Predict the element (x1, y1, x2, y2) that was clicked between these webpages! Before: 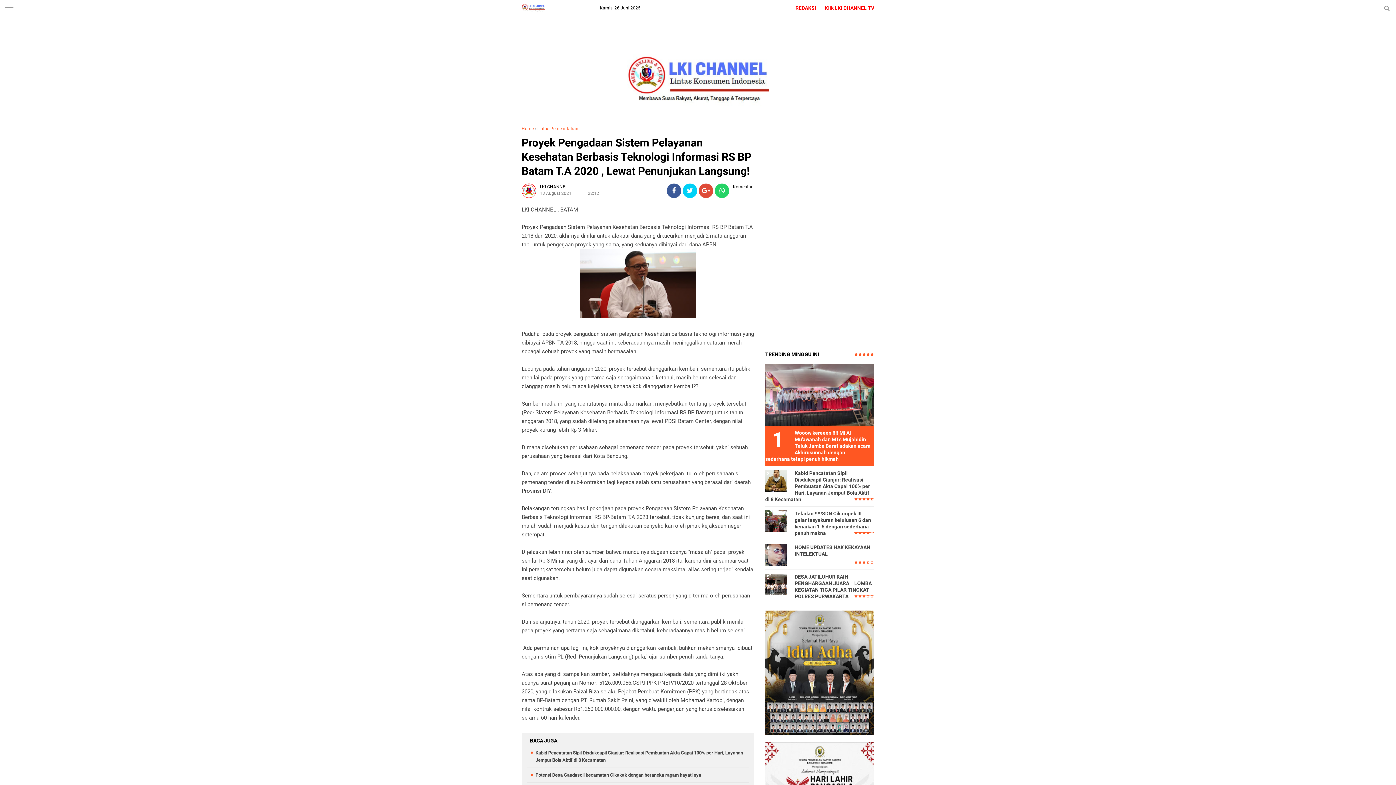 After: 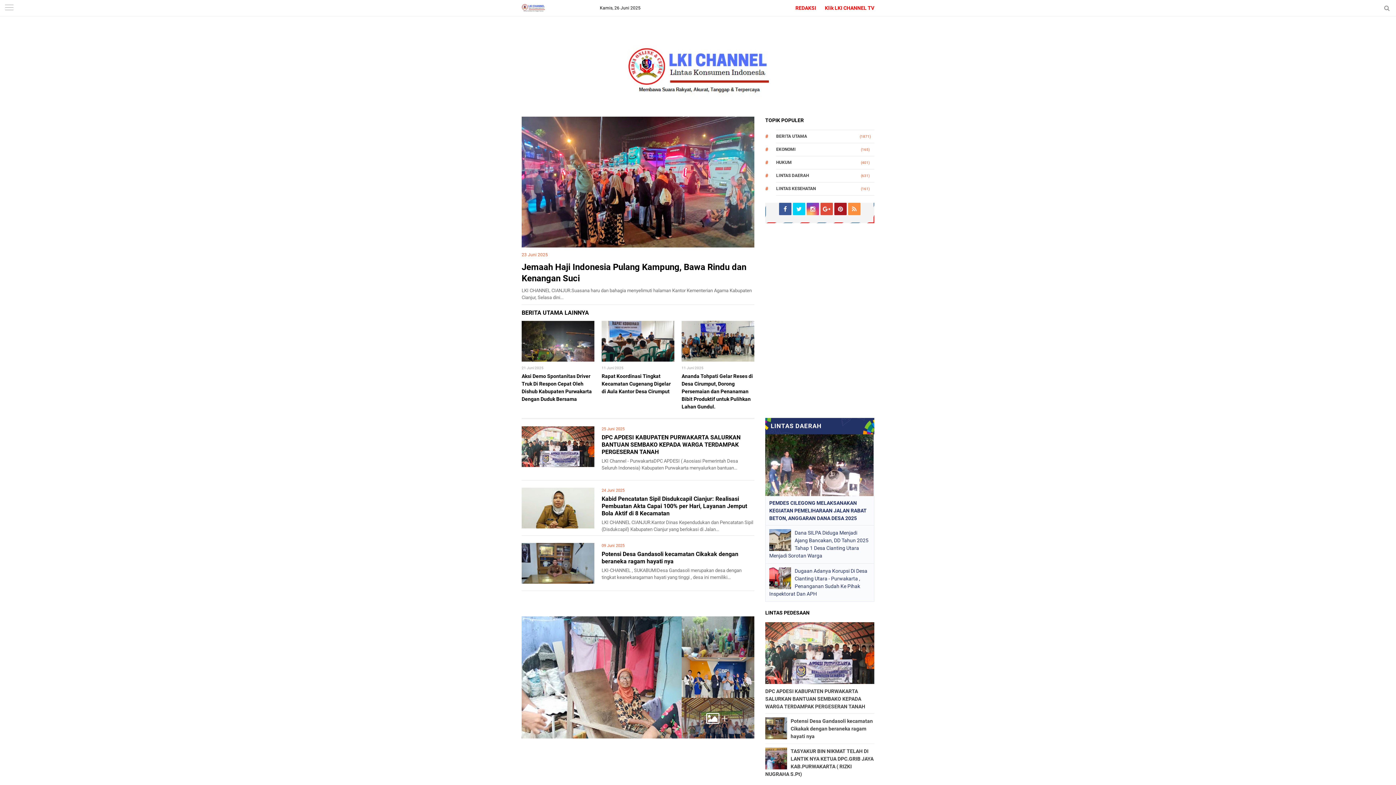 Action: bbox: (627, 101, 768, 108)